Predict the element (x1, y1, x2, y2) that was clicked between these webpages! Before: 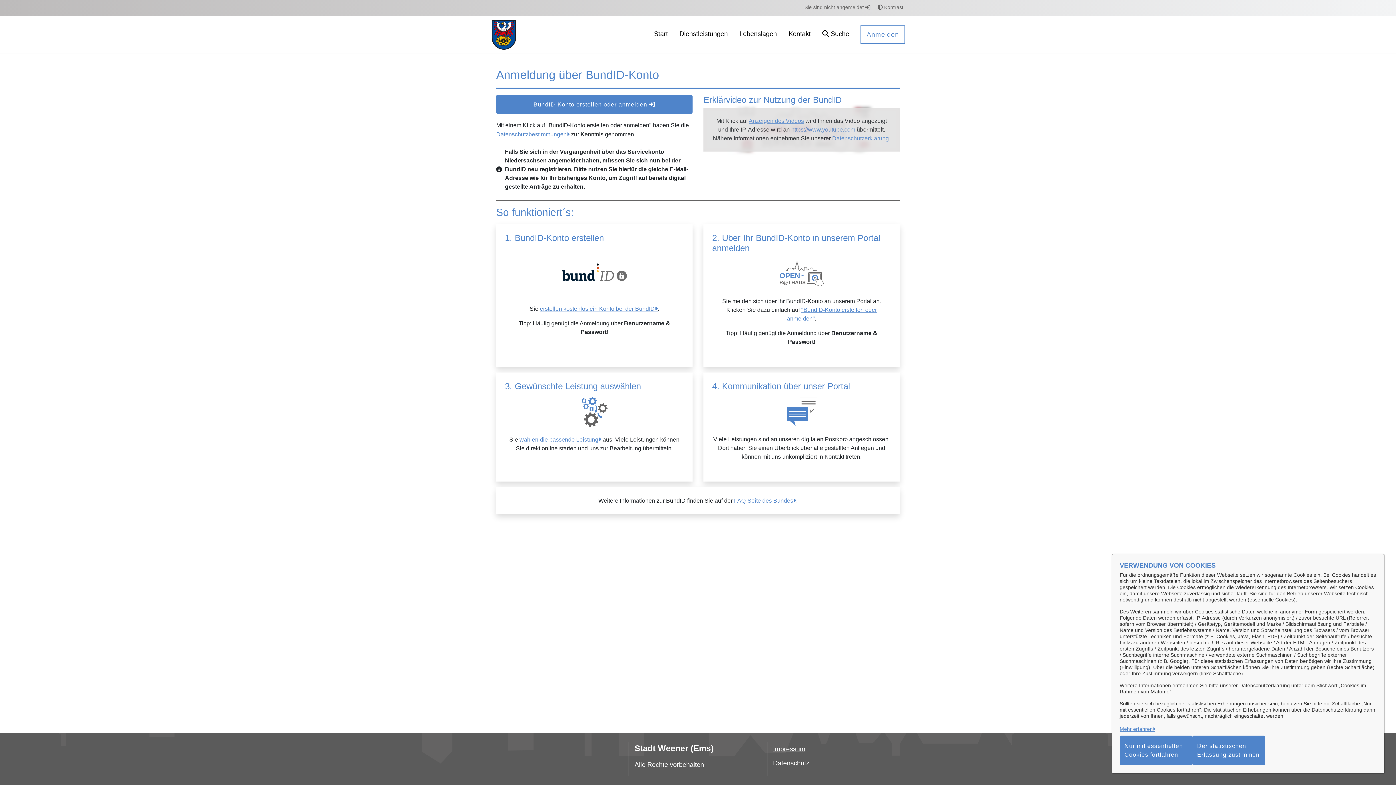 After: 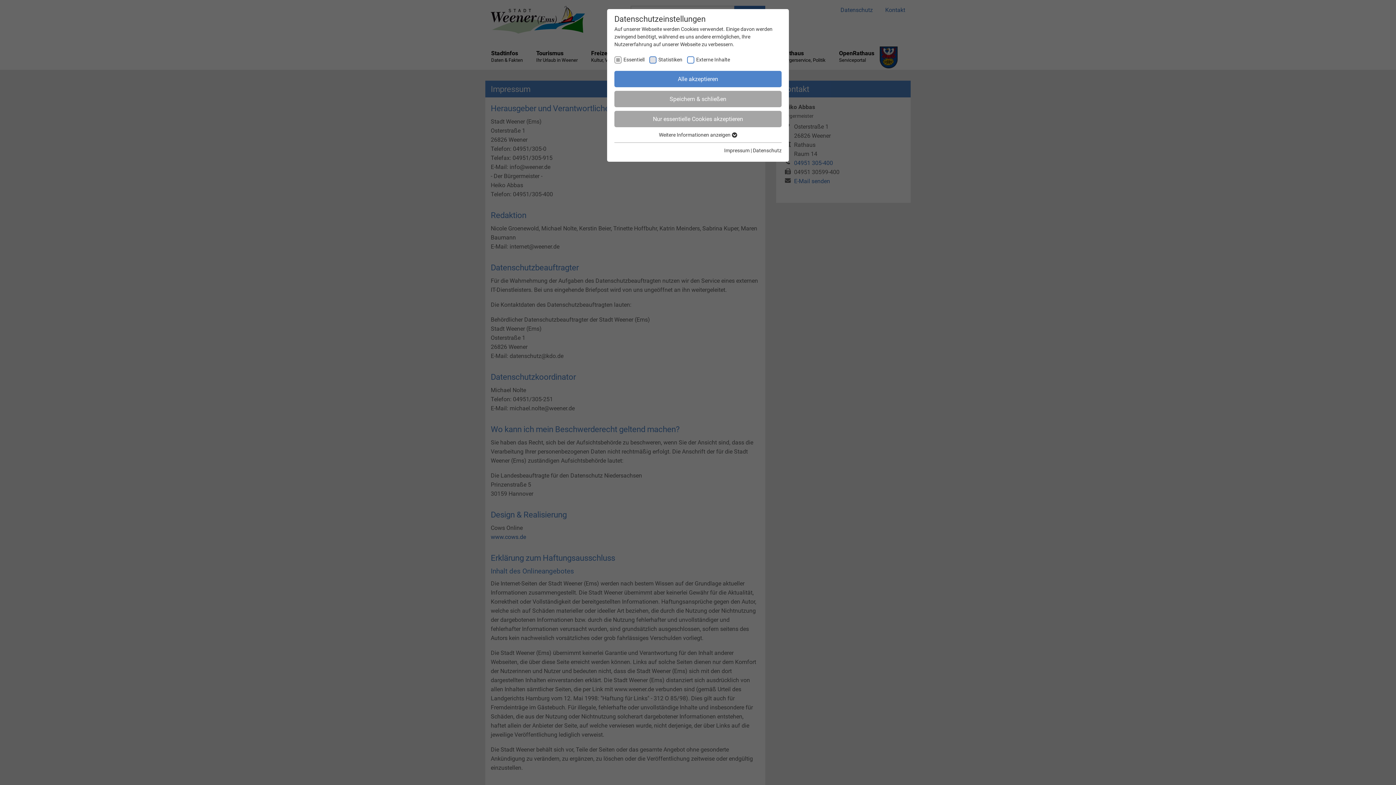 Action: bbox: (773, 745, 805, 753) label: Impressum